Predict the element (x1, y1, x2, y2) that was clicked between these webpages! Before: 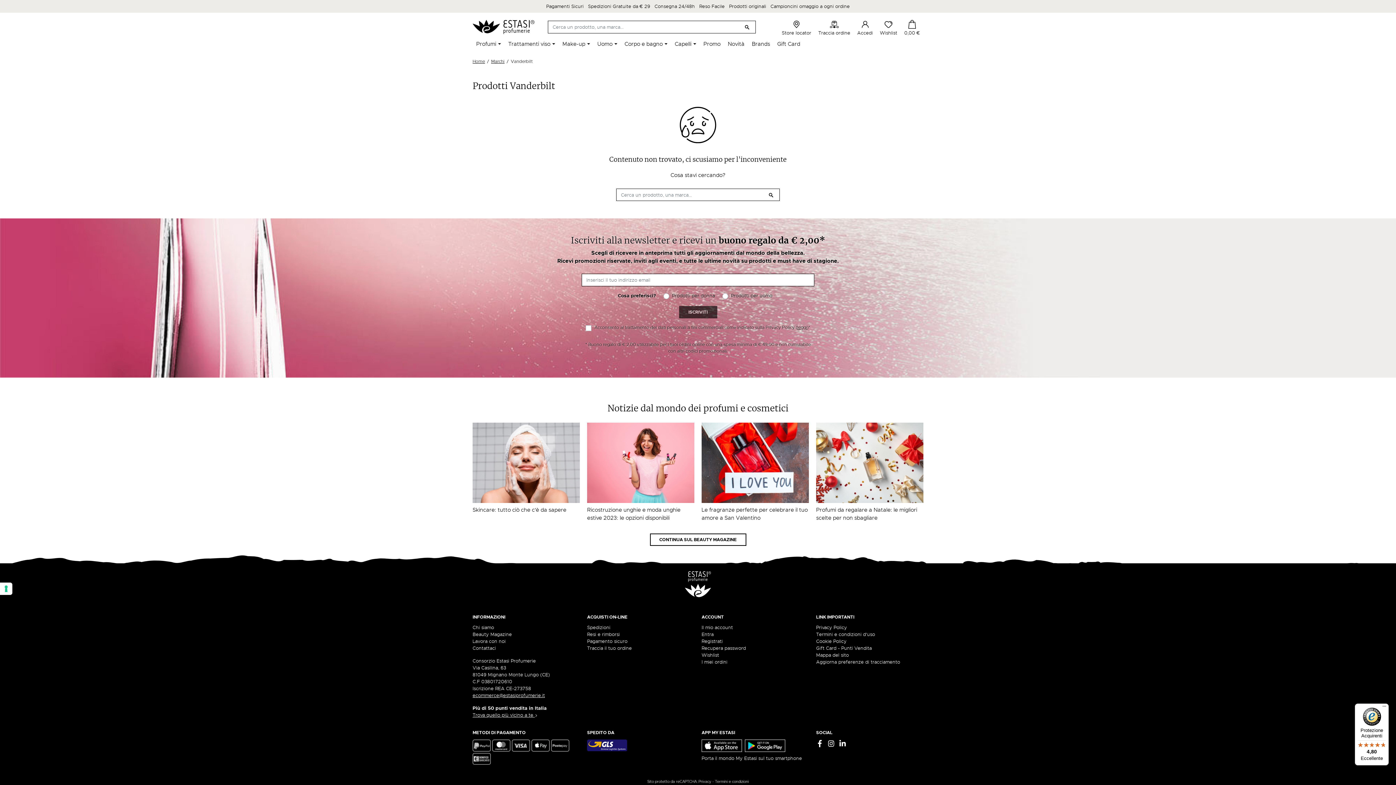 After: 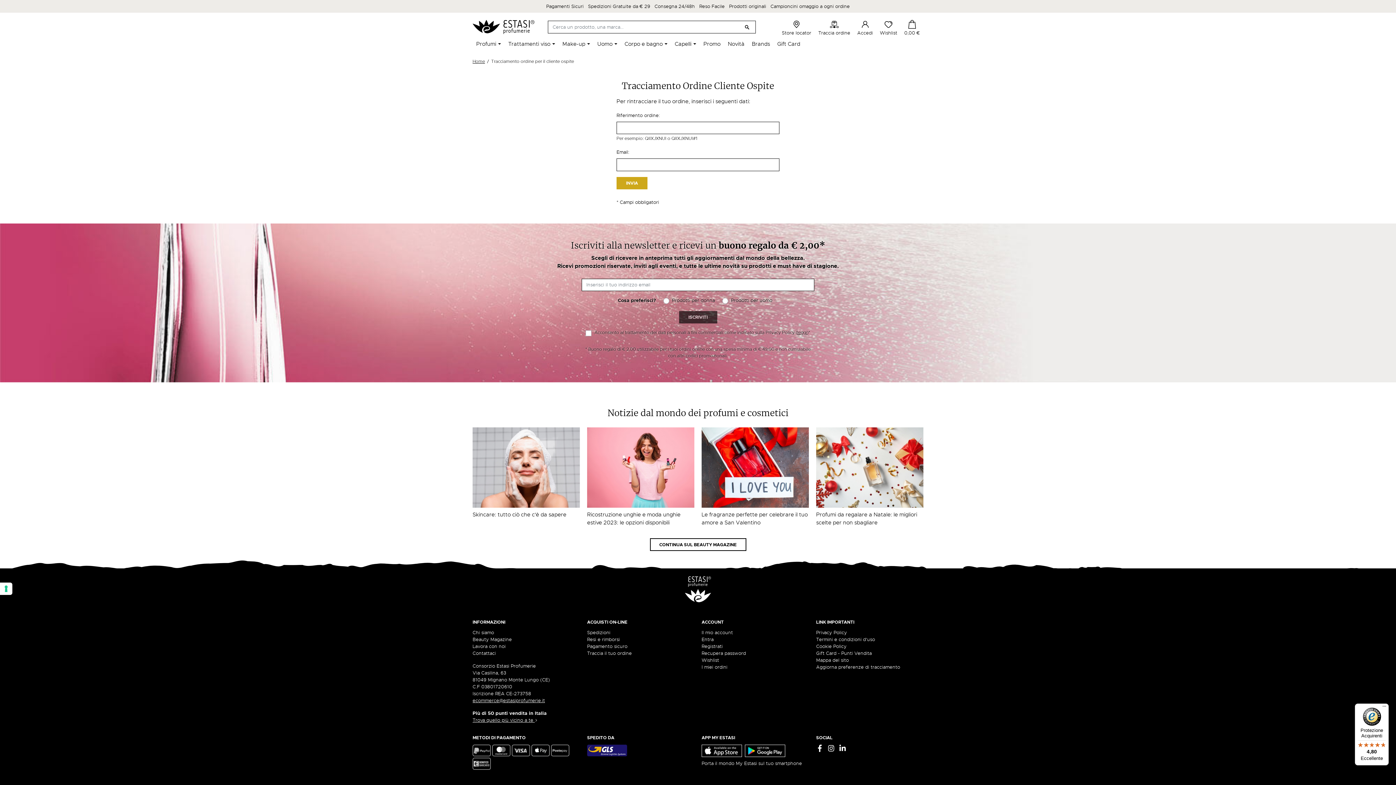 Action: label: Traccia ordine bbox: (818, 18, 850, 35)